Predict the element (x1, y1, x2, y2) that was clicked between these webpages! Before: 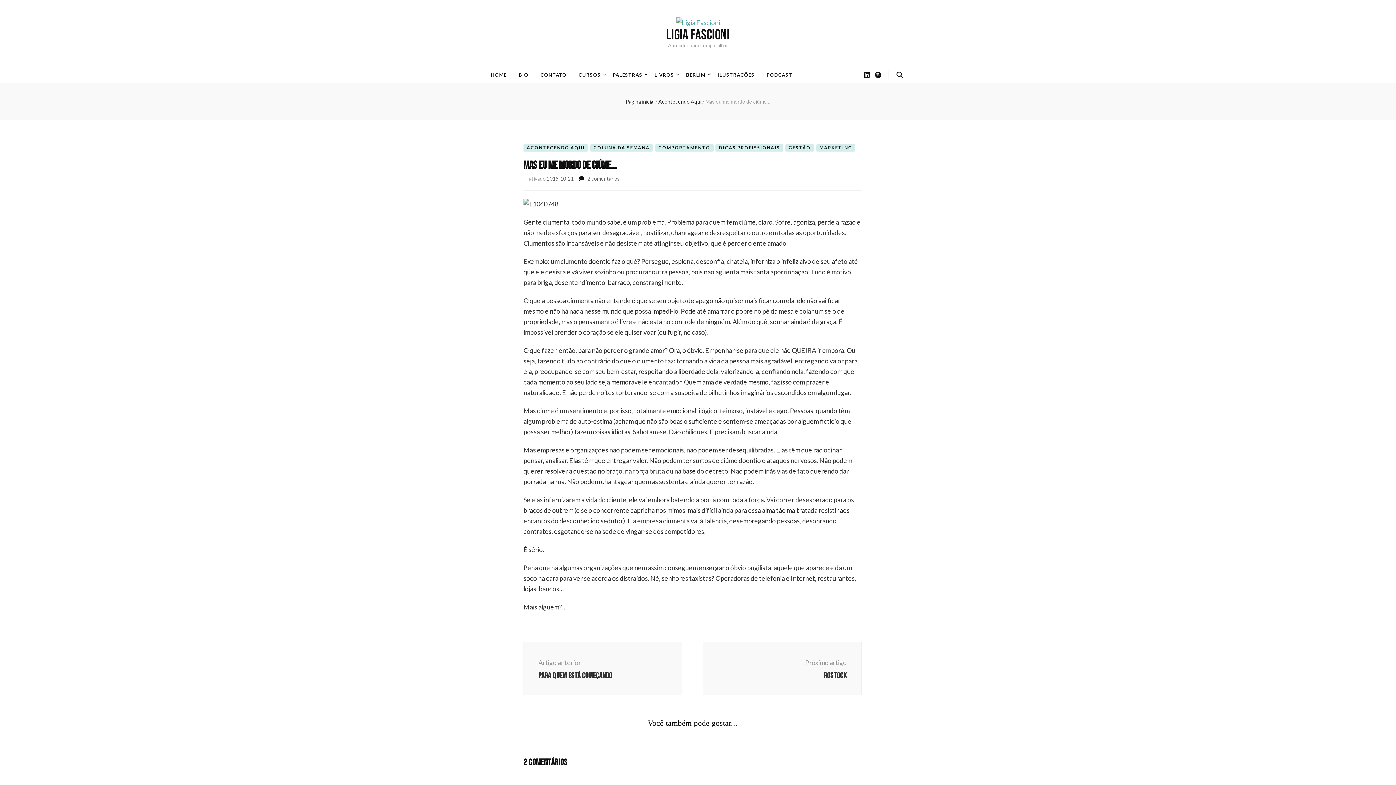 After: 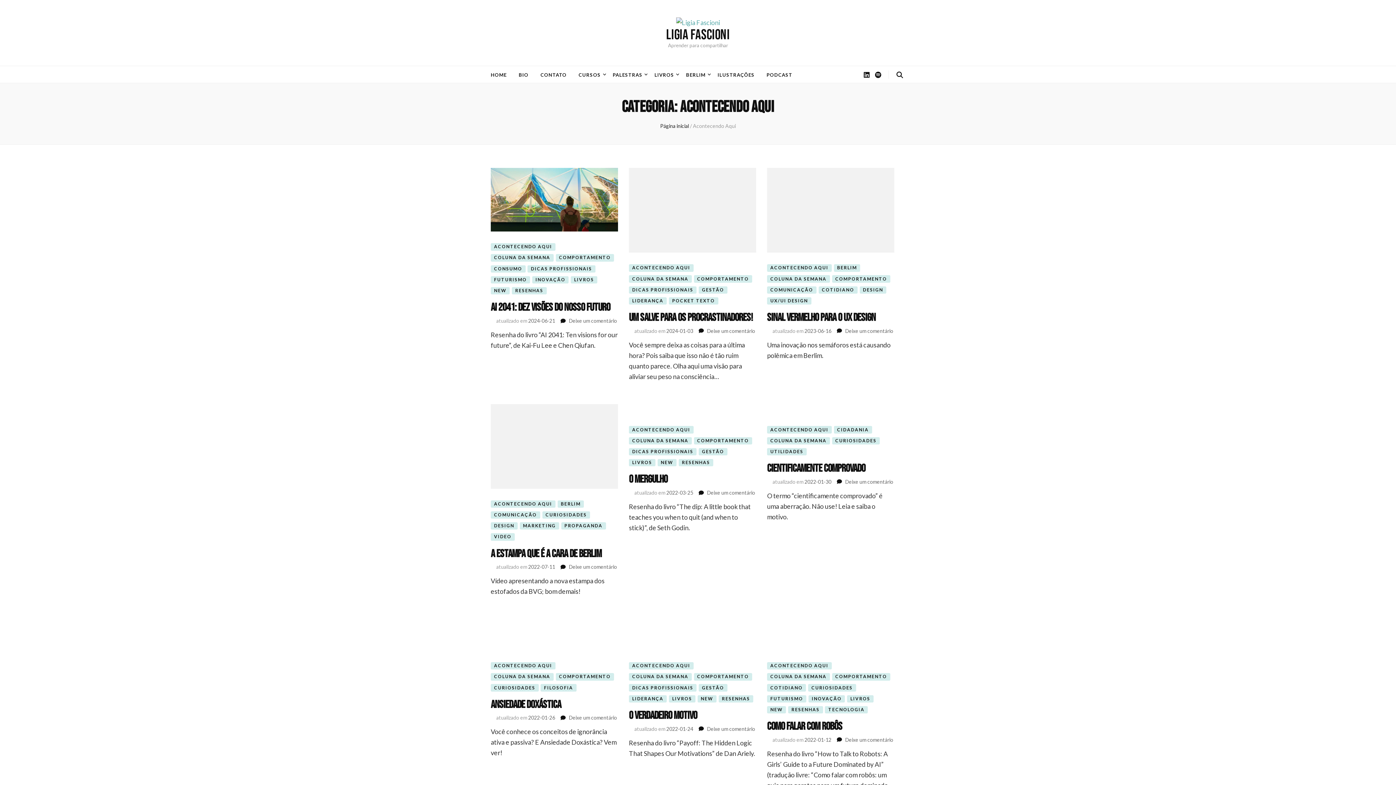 Action: label: ACONTECENDO AQUI bbox: (523, 144, 588, 151)